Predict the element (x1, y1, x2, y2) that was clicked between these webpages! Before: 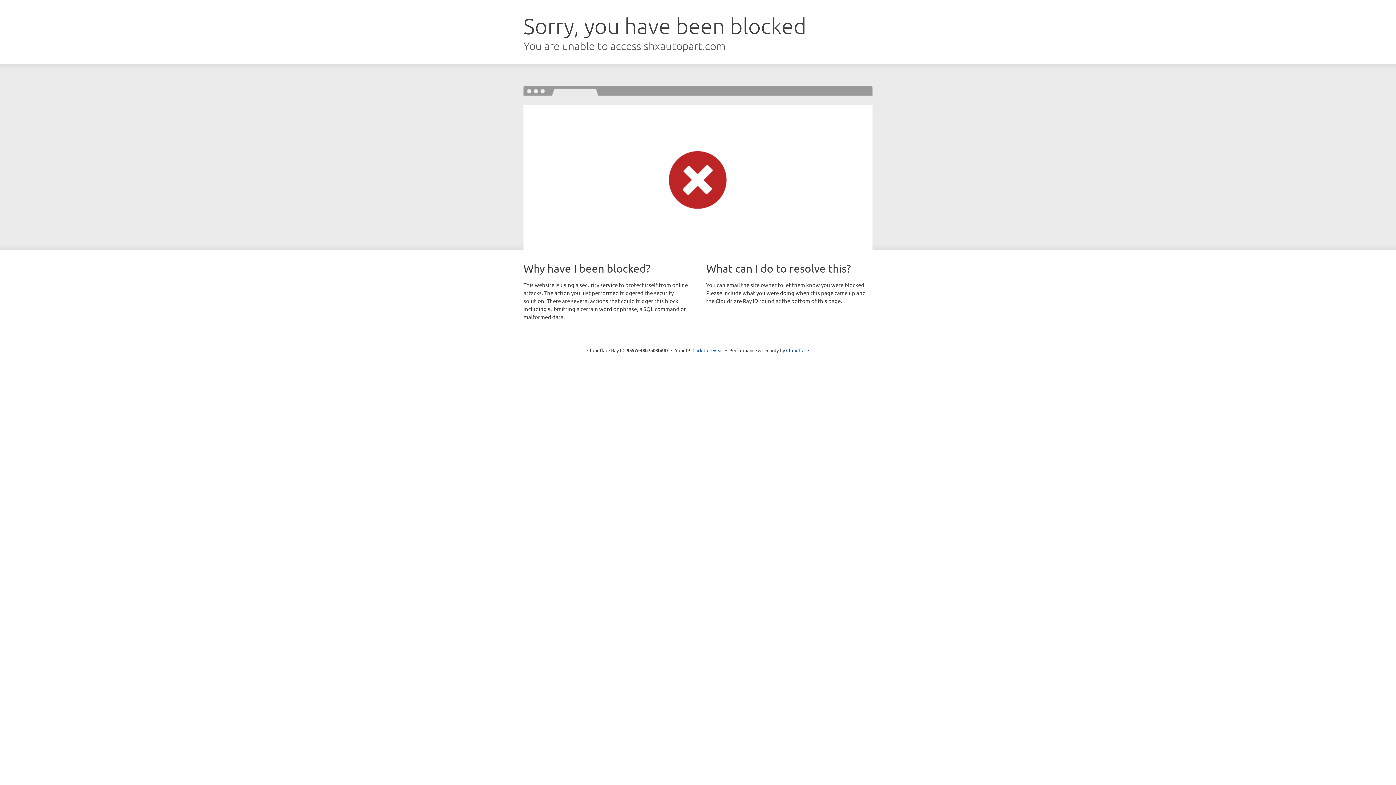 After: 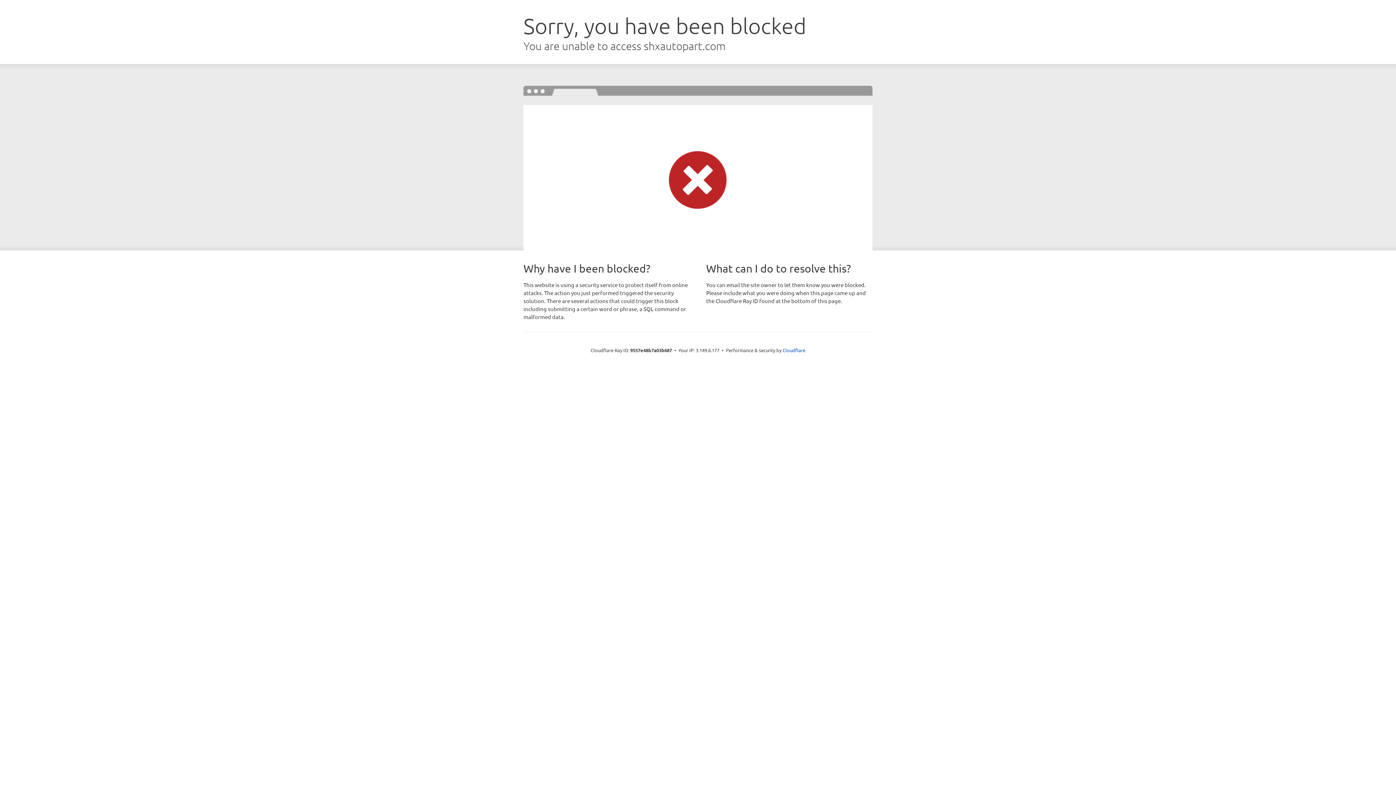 Action: label: Click to reveal bbox: (692, 346, 723, 353)